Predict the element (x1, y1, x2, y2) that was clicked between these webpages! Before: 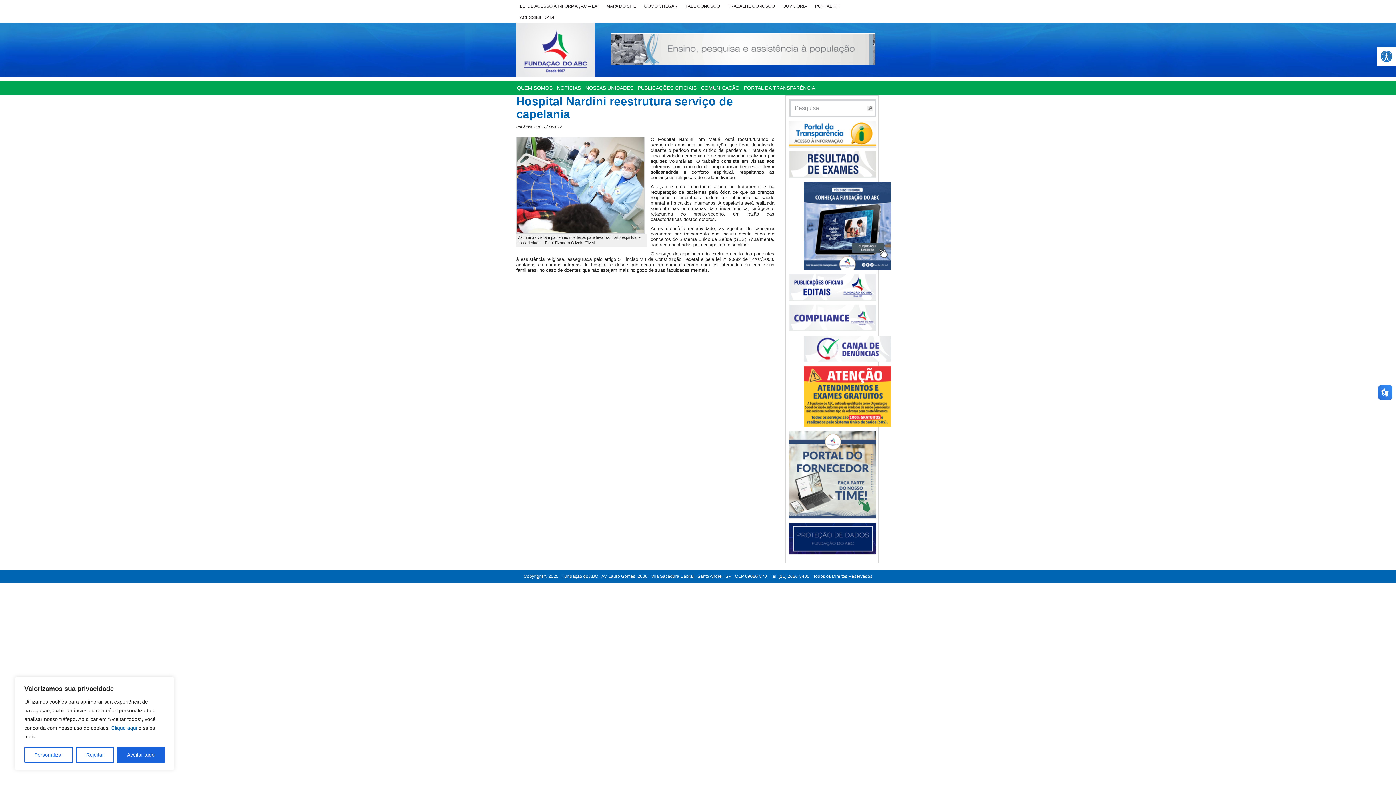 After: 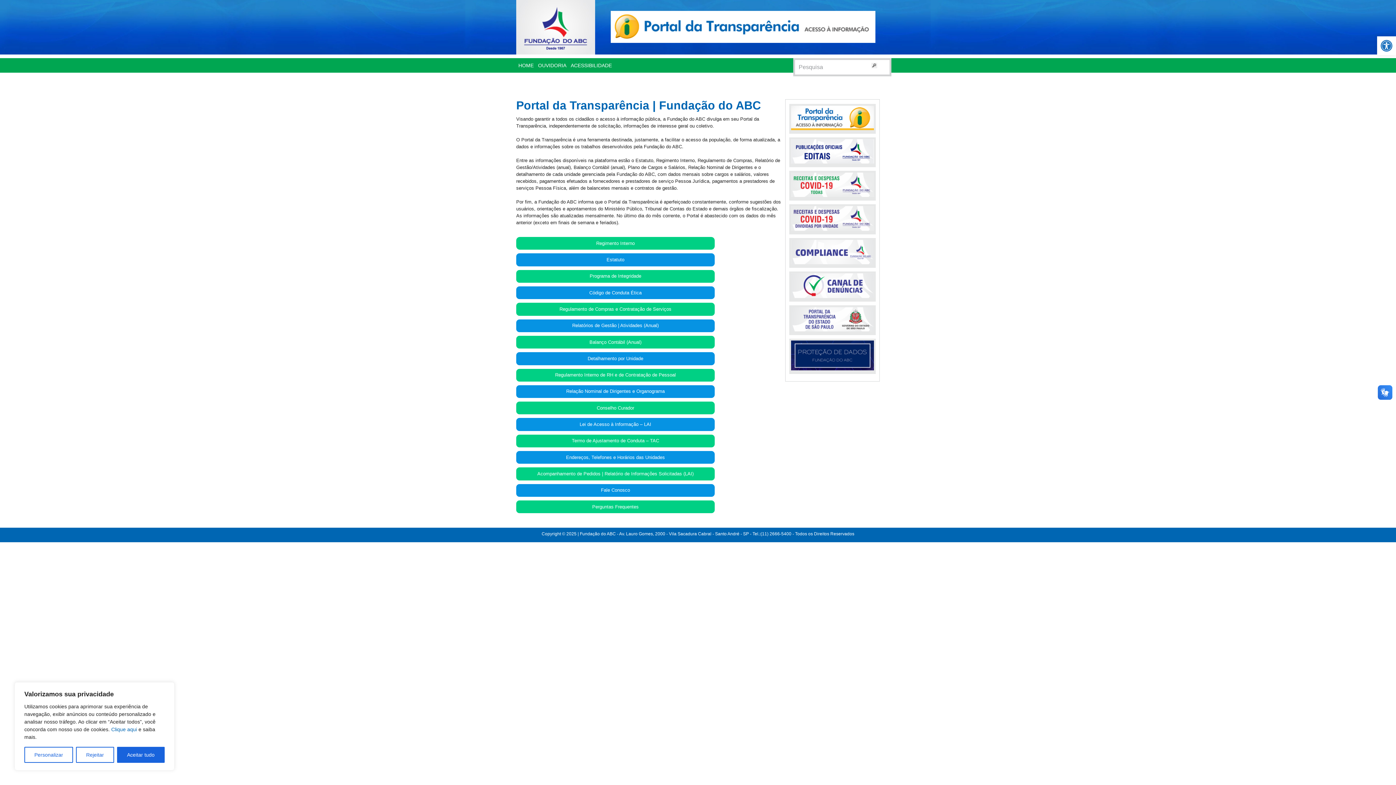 Action: bbox: (789, 121, 876, 147)